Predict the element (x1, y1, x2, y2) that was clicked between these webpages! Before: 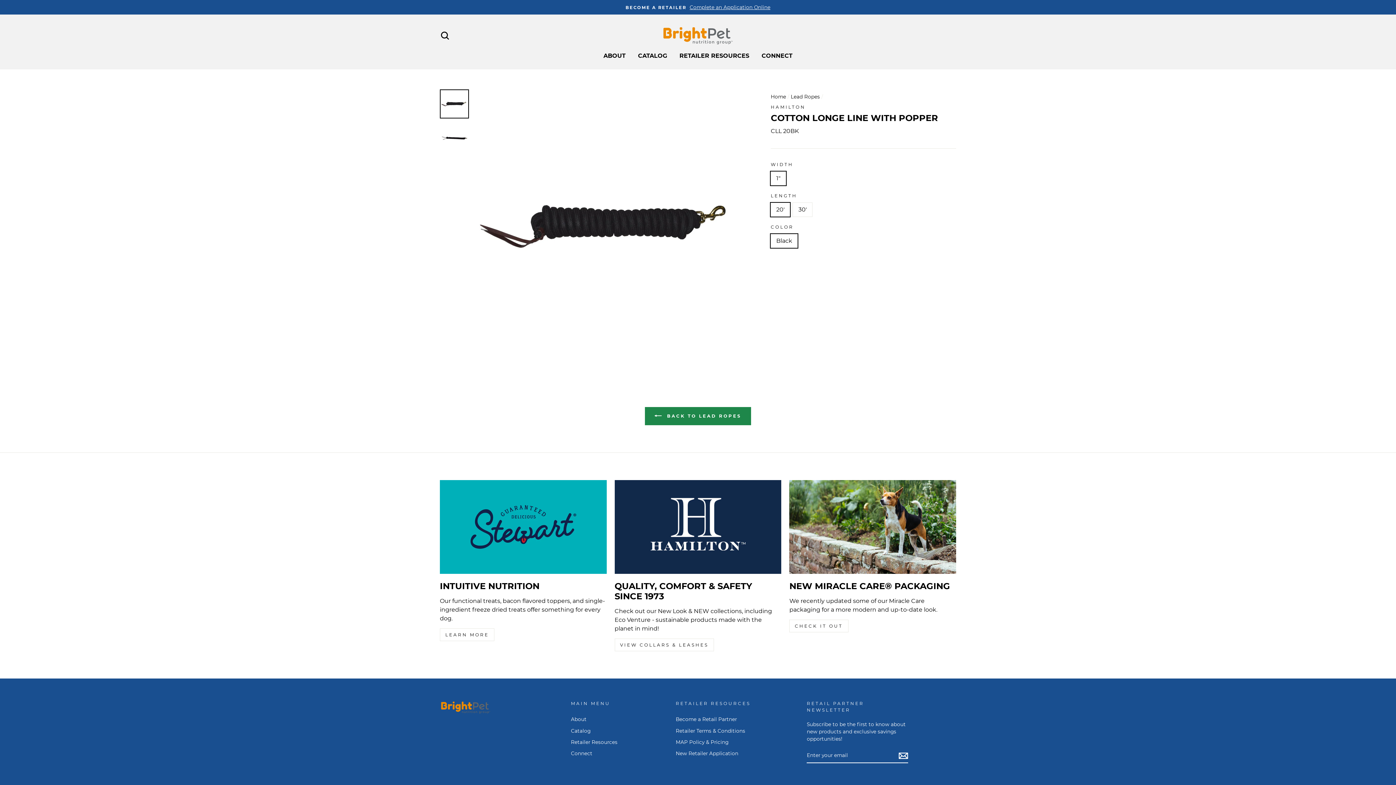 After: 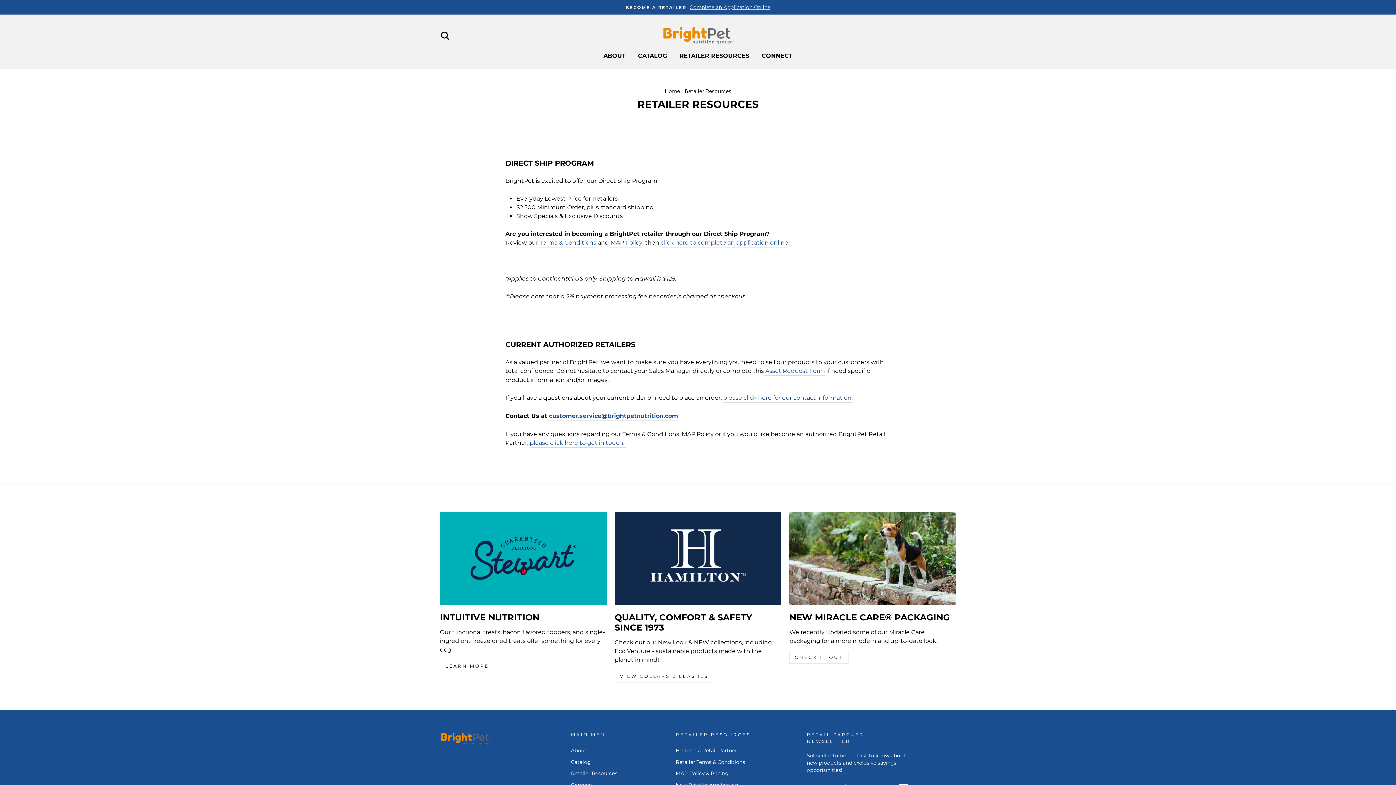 Action: bbox: (571, 737, 617, 747) label: Retailer Resources